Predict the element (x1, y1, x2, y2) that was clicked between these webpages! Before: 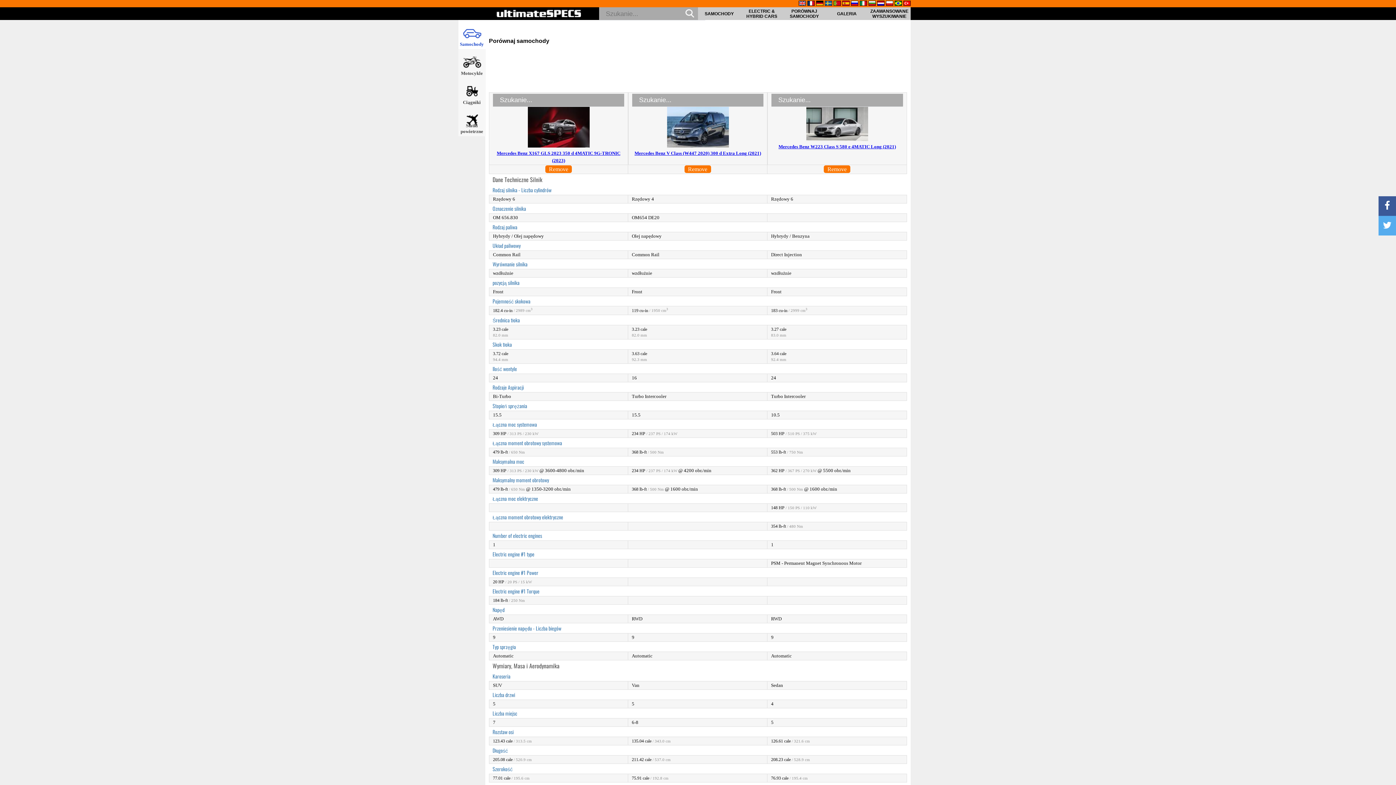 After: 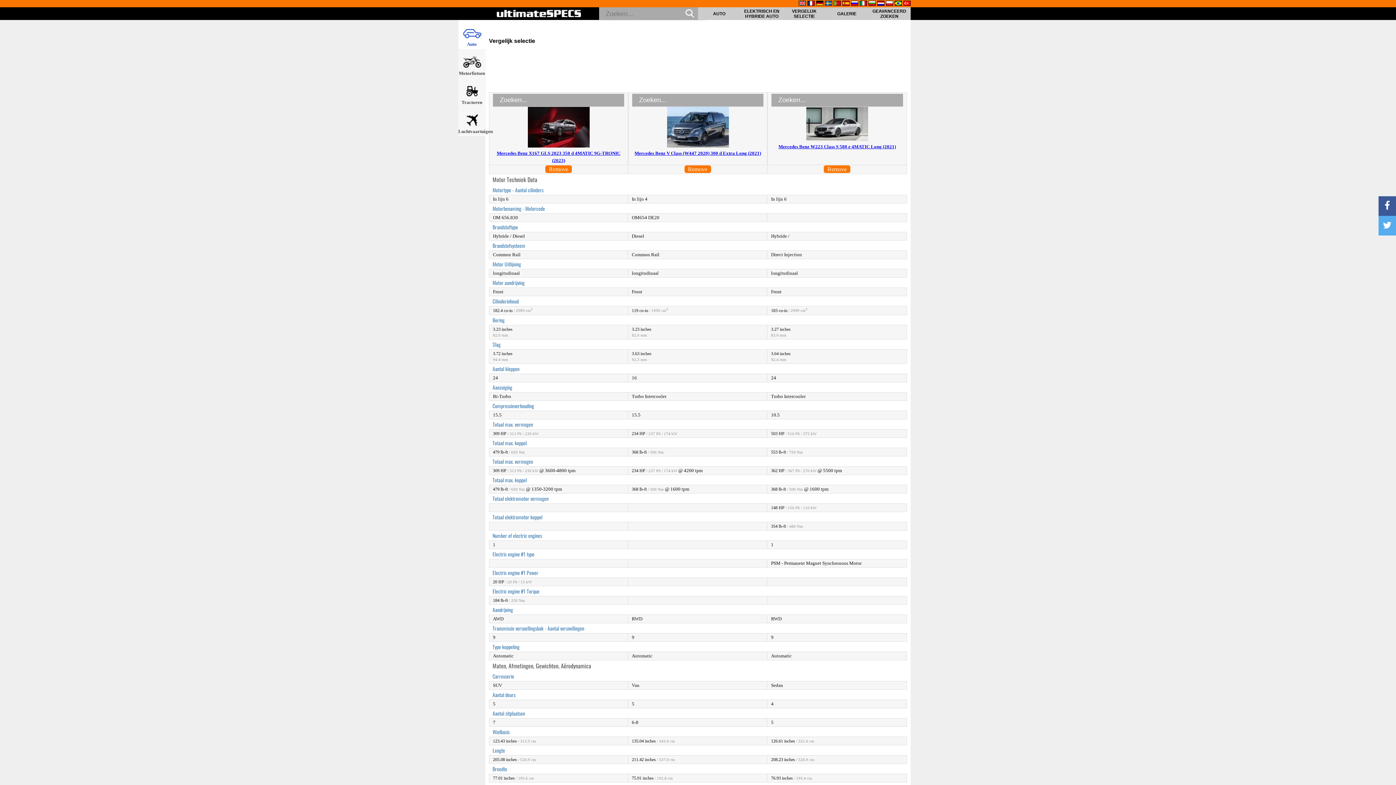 Action: bbox: (877, 0, 884, 7)